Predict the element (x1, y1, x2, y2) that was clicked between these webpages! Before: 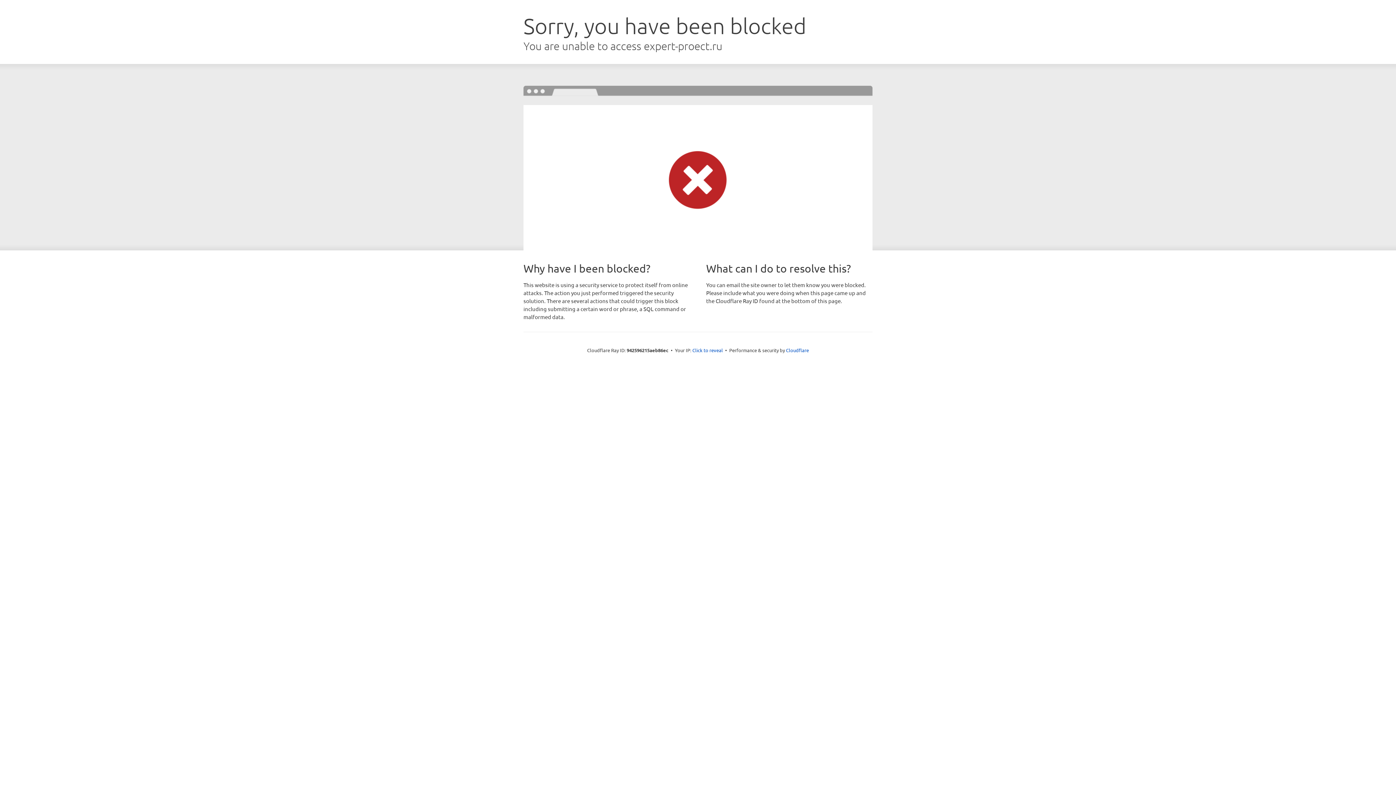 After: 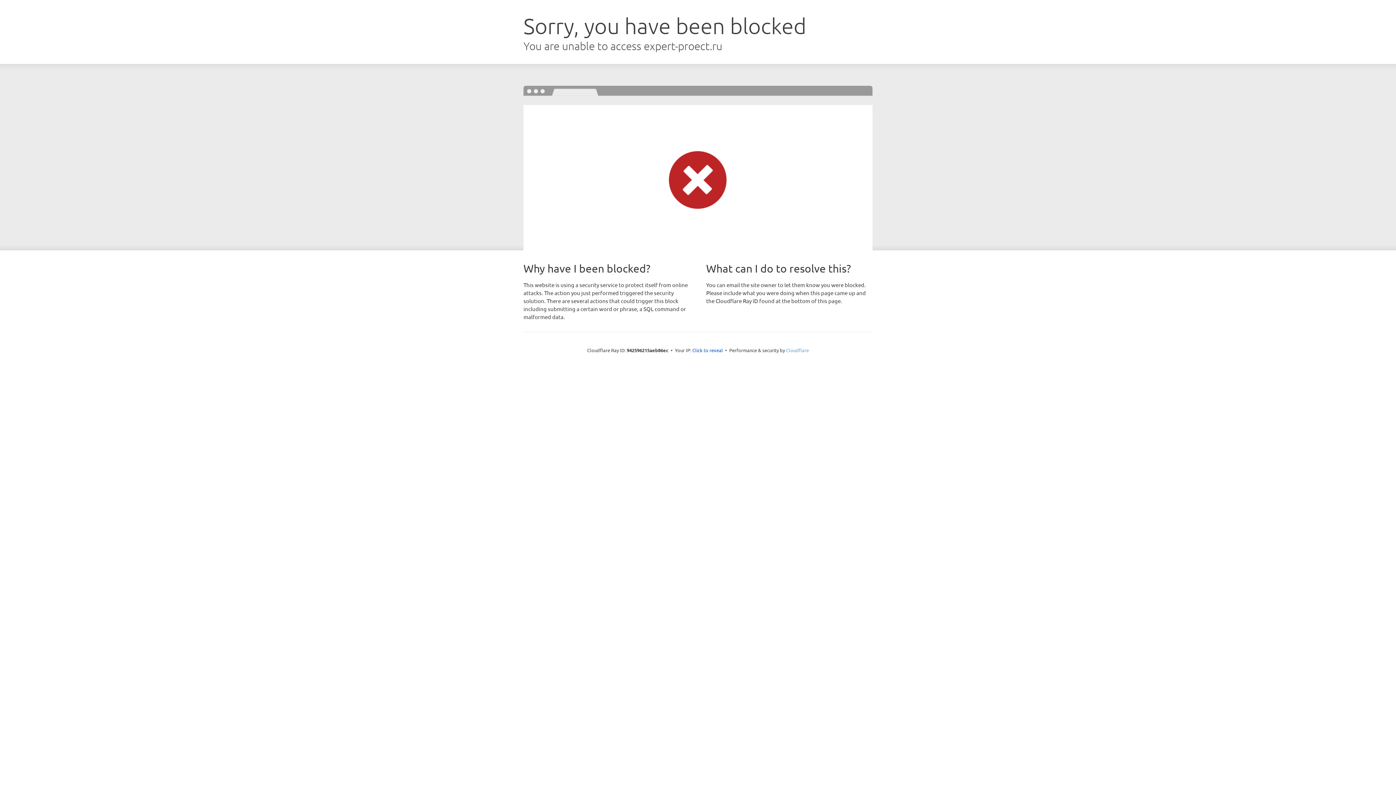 Action: bbox: (786, 347, 809, 353) label: Cloudflare